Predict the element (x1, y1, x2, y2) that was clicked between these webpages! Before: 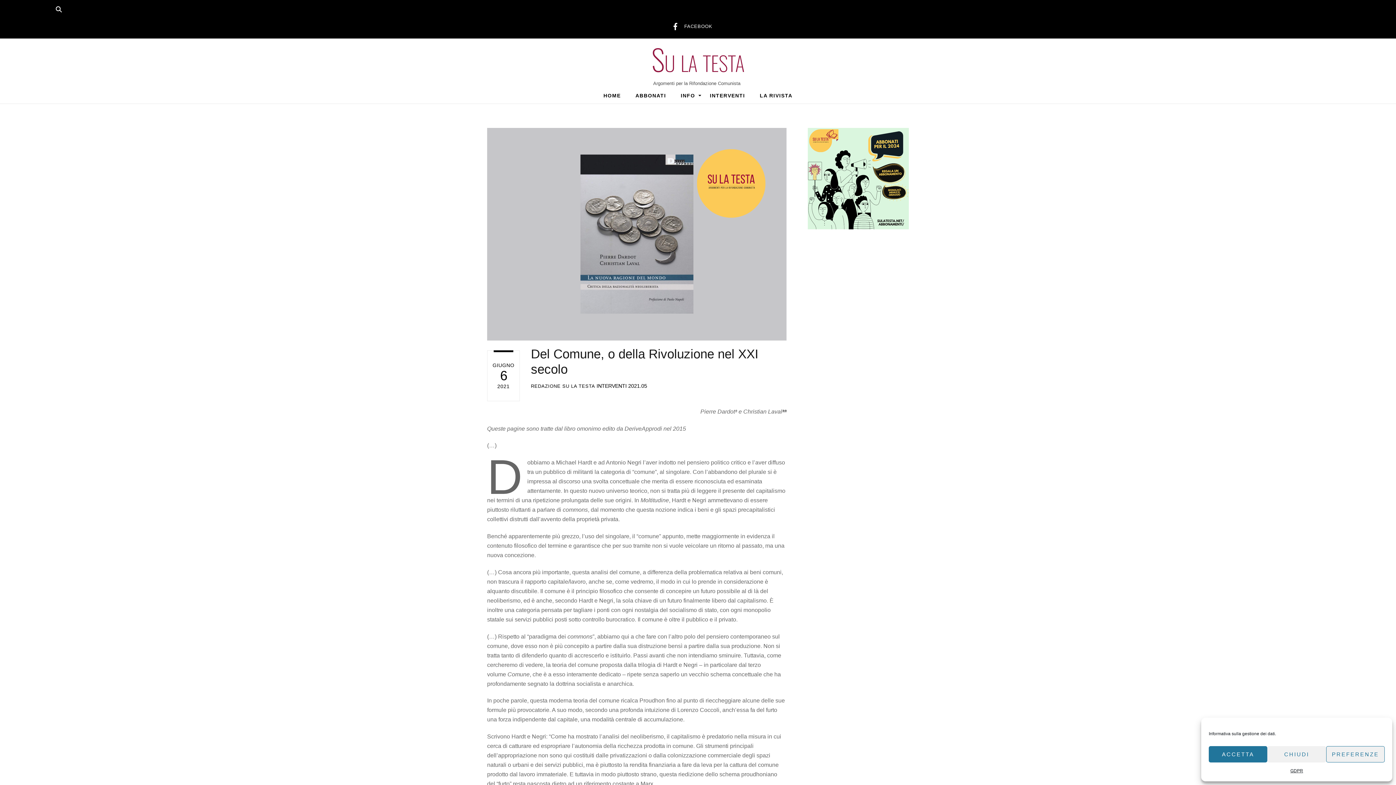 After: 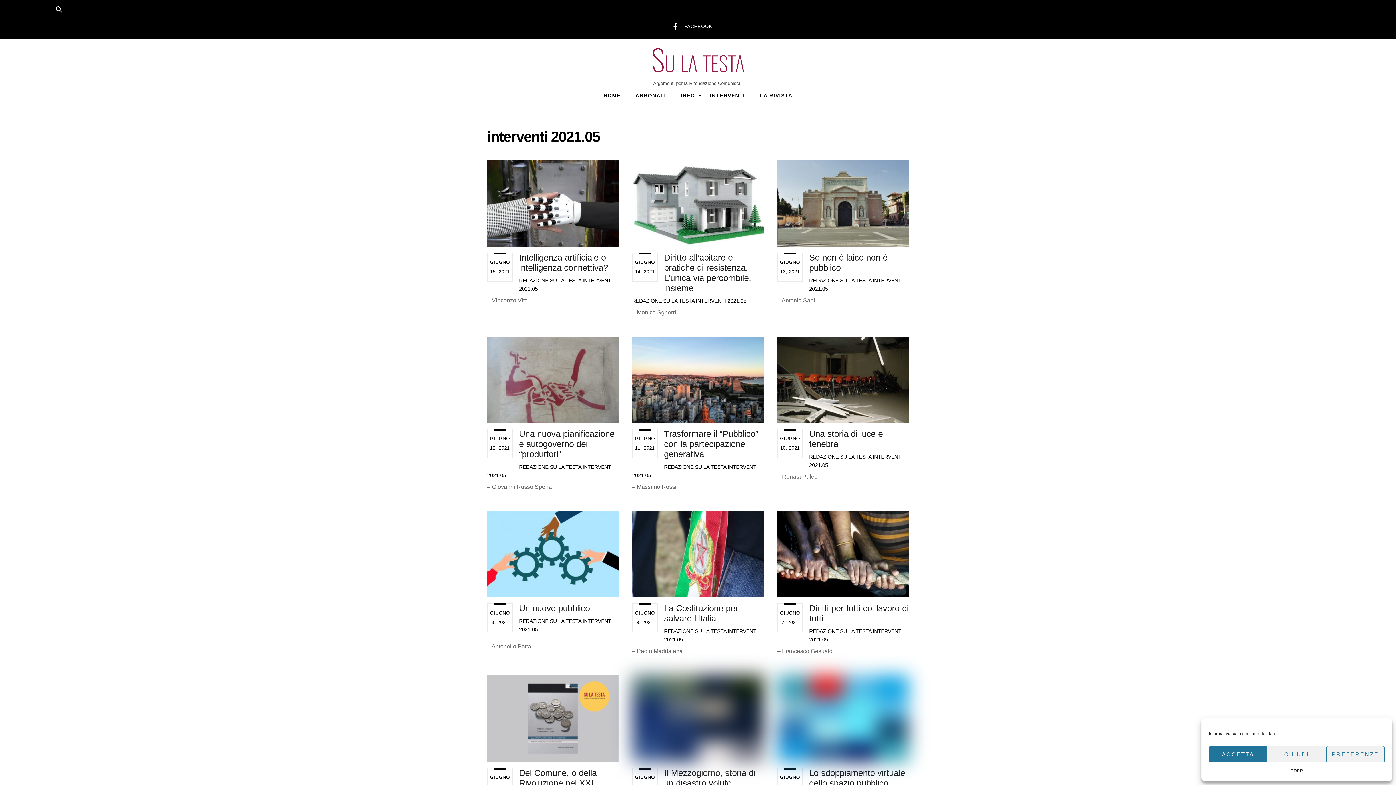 Action: bbox: (596, 383, 647, 388) label: INTERVENTI 2021.05